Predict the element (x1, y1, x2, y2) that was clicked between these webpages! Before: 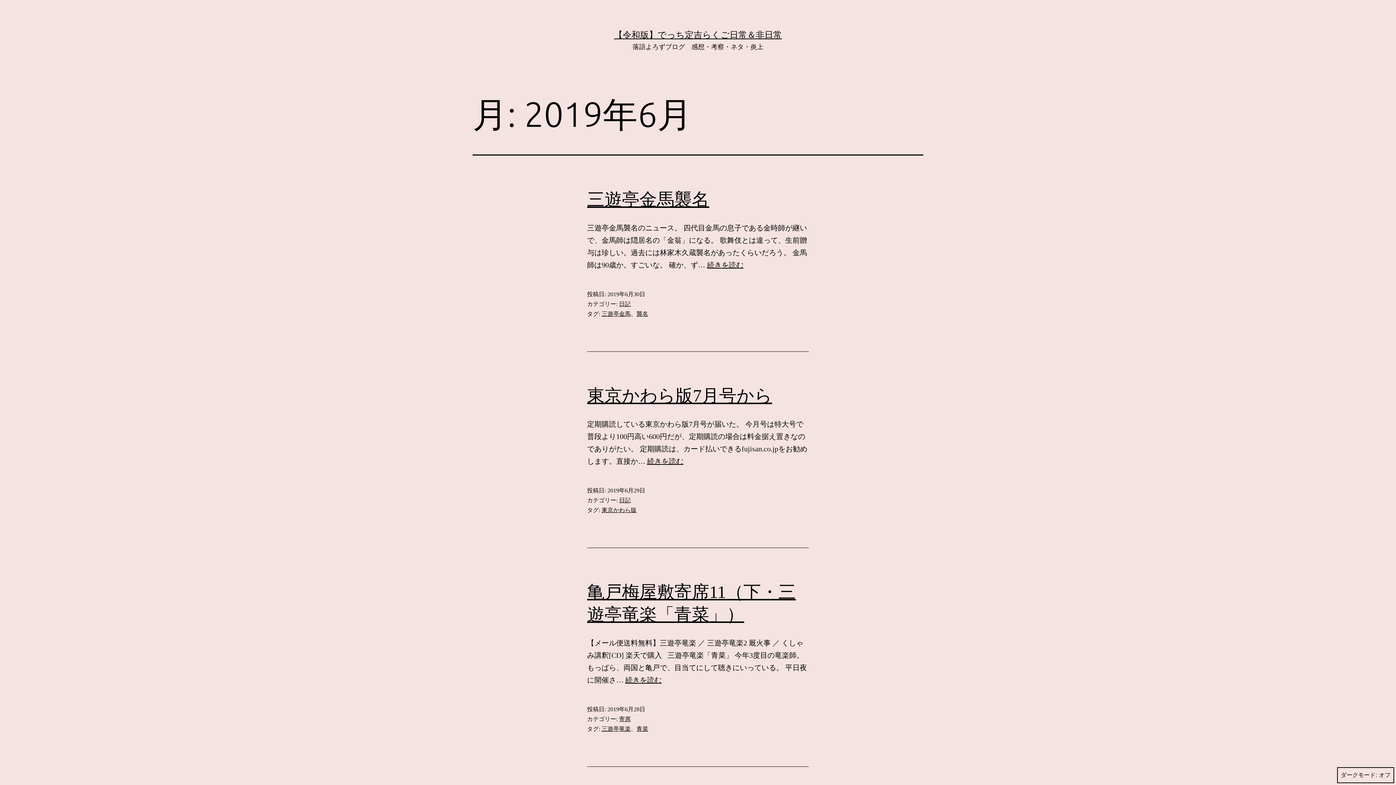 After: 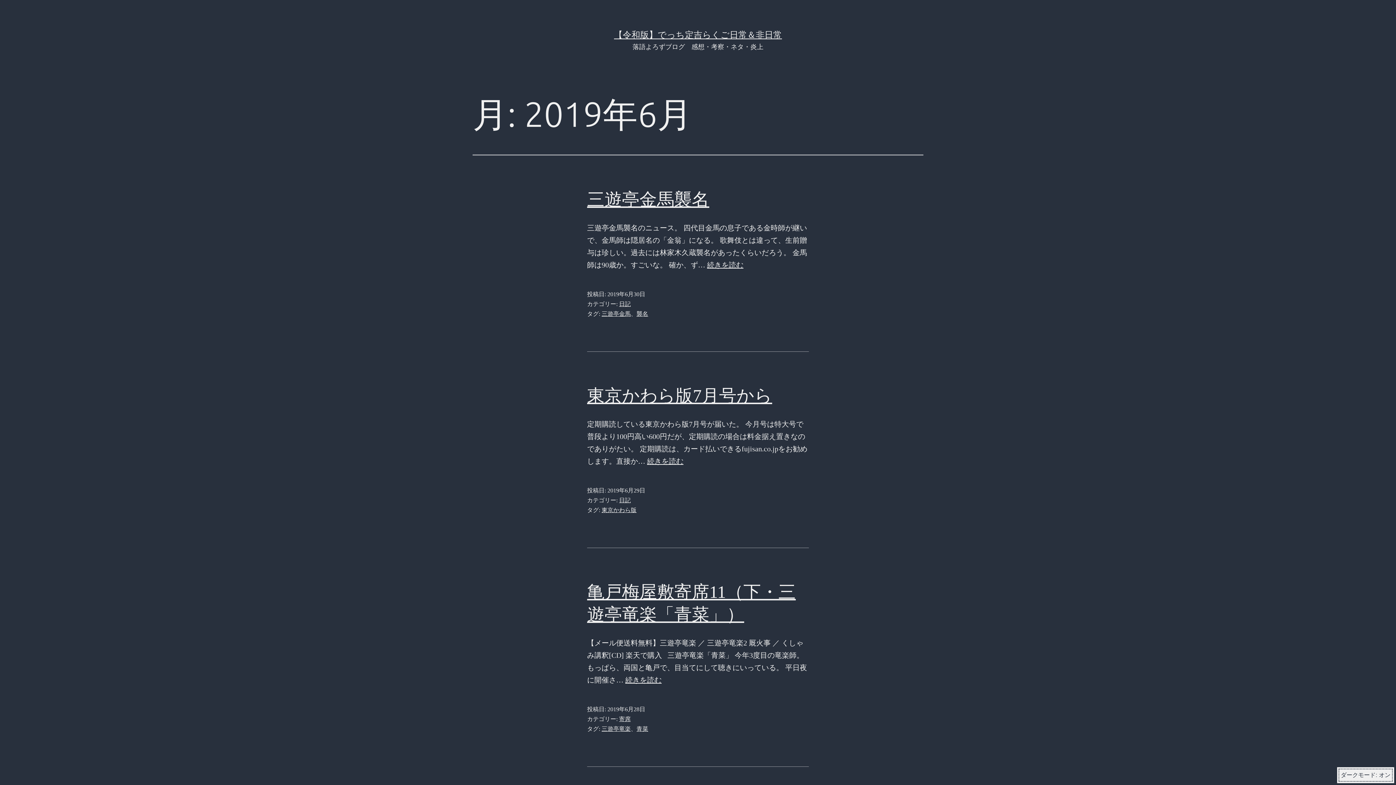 Action: label: ダークモード: bbox: (1337, 767, 1394, 783)